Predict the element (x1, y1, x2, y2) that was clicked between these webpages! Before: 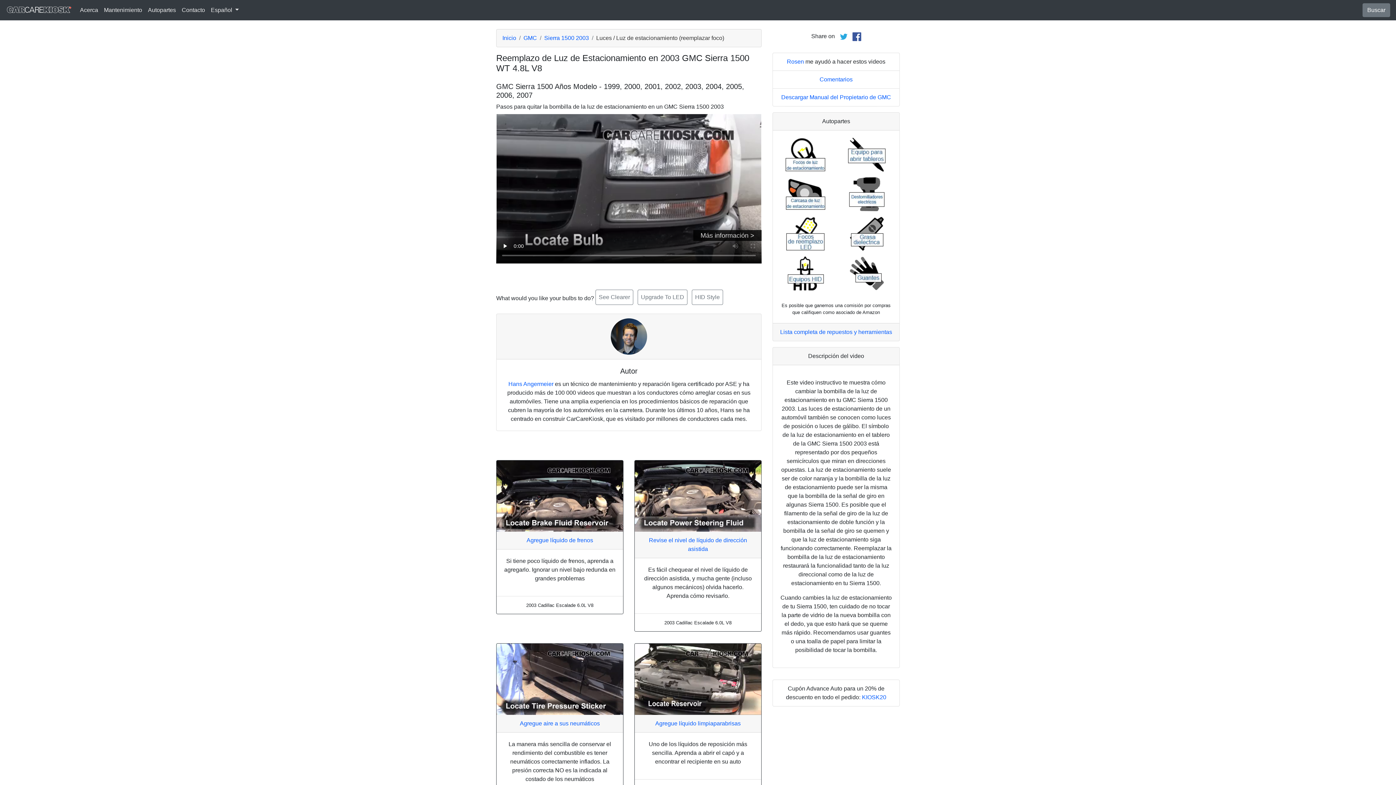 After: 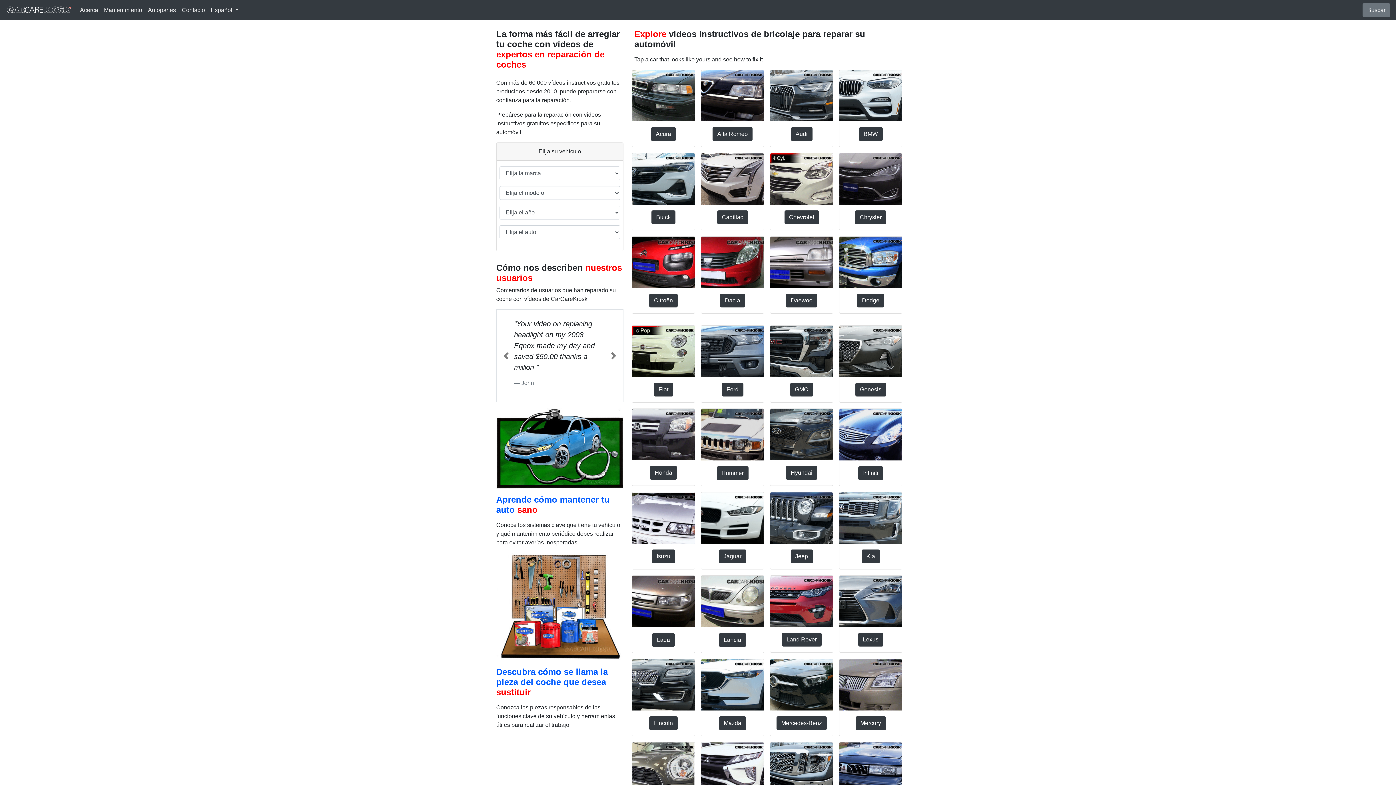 Action: bbox: (5, 3, 71, 16)